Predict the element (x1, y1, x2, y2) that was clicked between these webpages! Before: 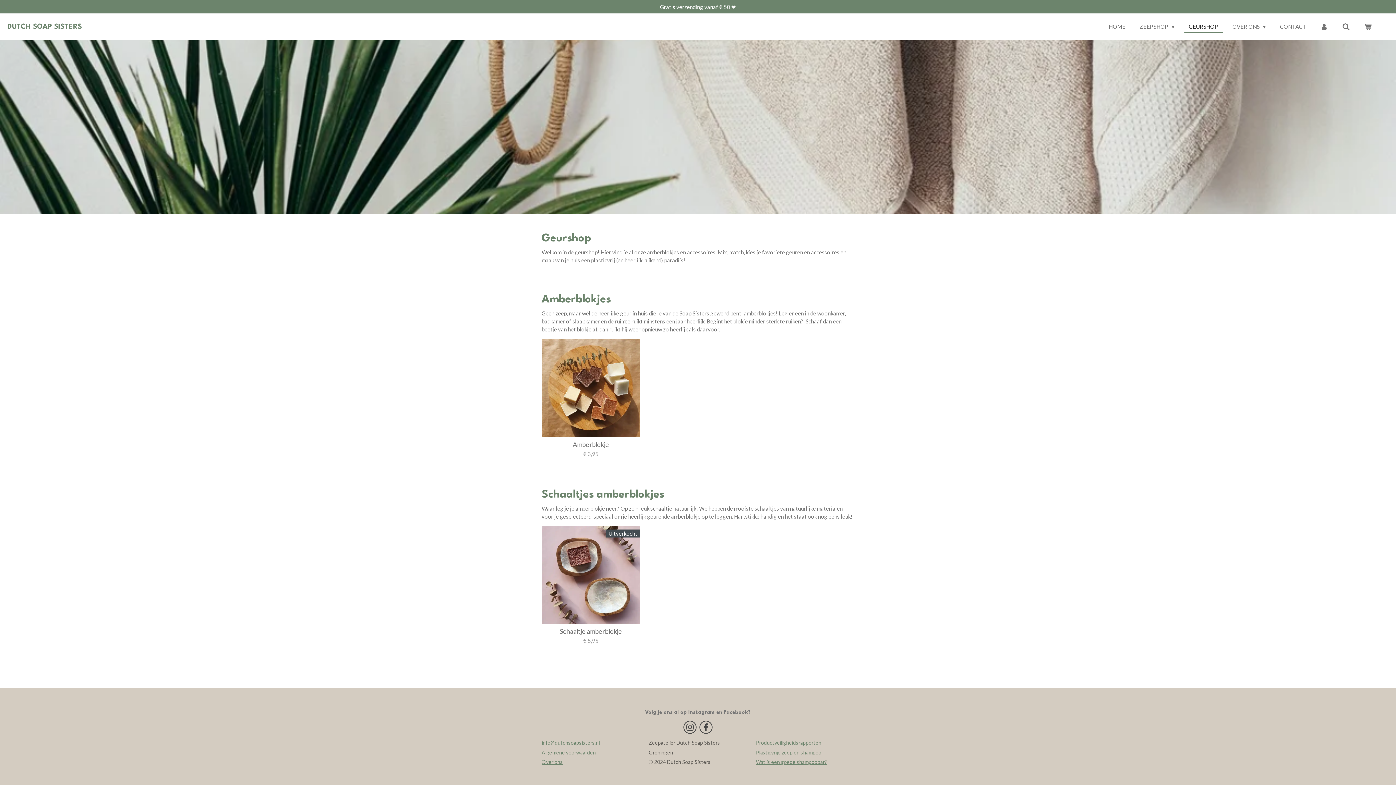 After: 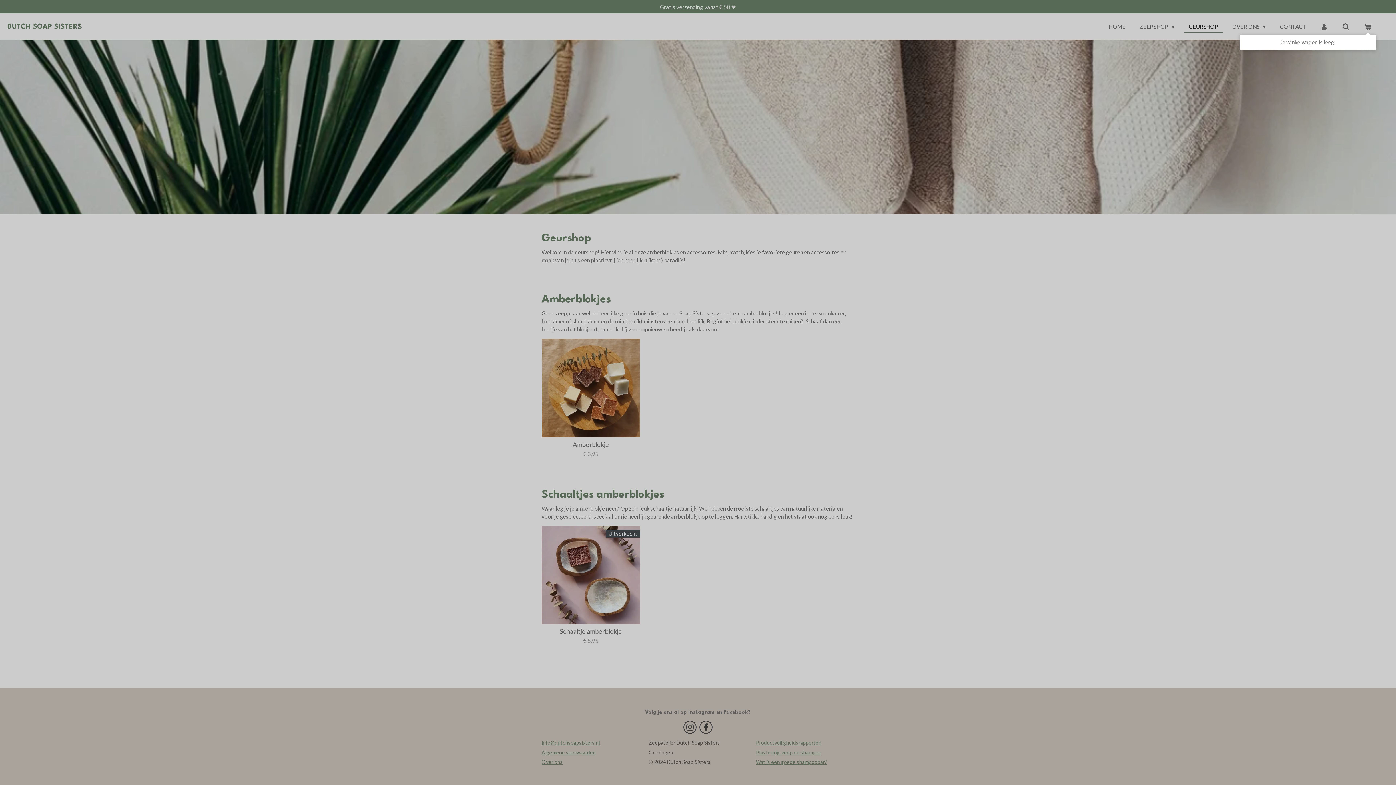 Action: bbox: (1360, 20, 1376, 32)